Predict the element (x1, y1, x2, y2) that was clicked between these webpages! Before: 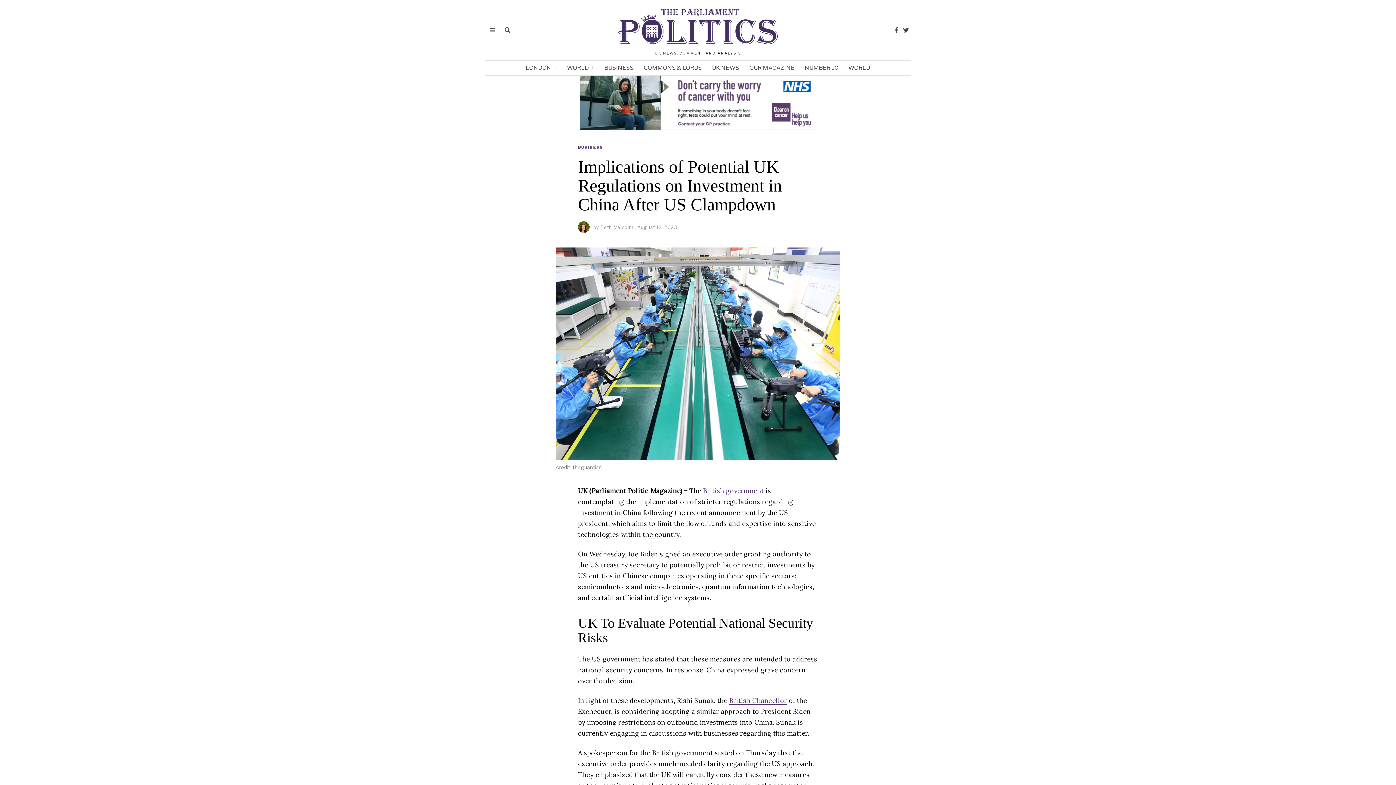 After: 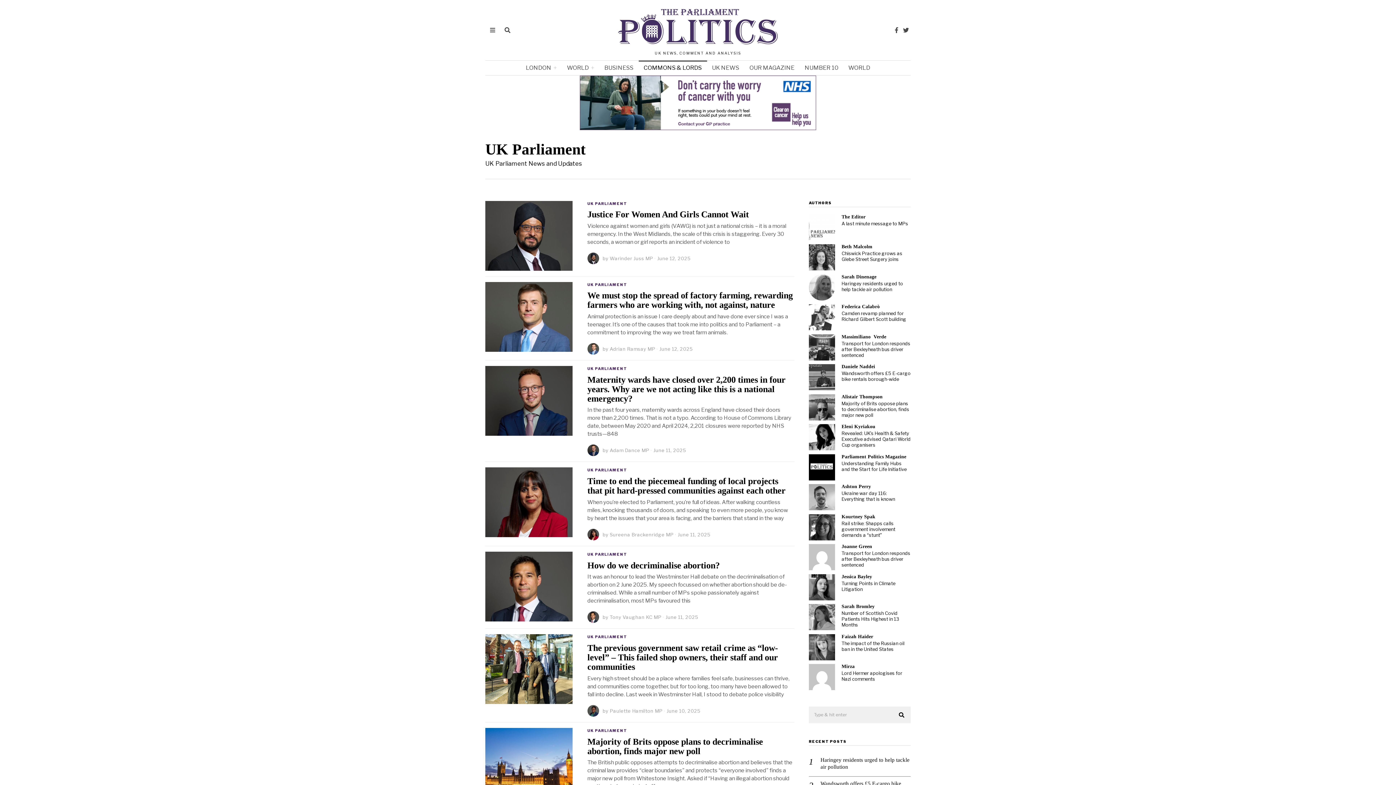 Action: label: COMMONS & LORDS bbox: (638, 60, 707, 75)